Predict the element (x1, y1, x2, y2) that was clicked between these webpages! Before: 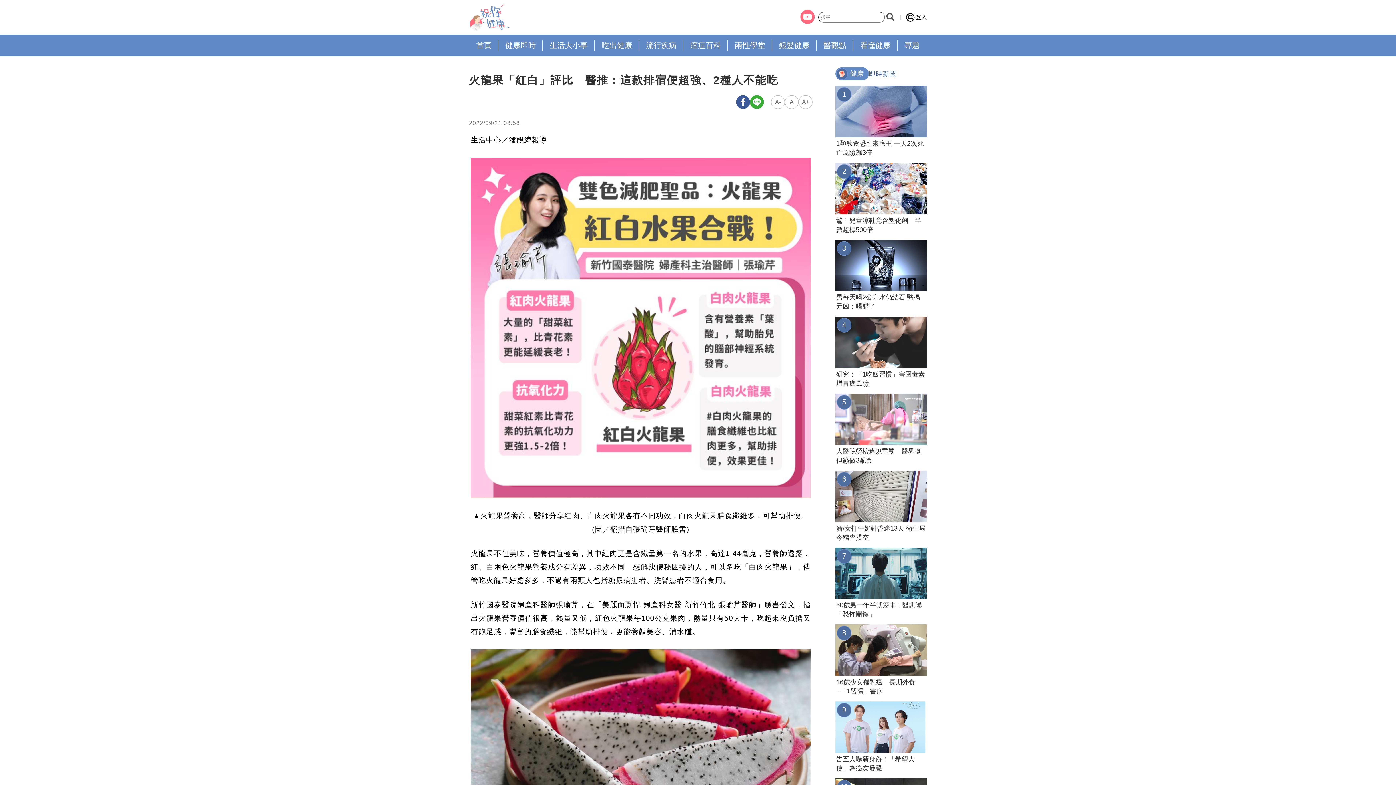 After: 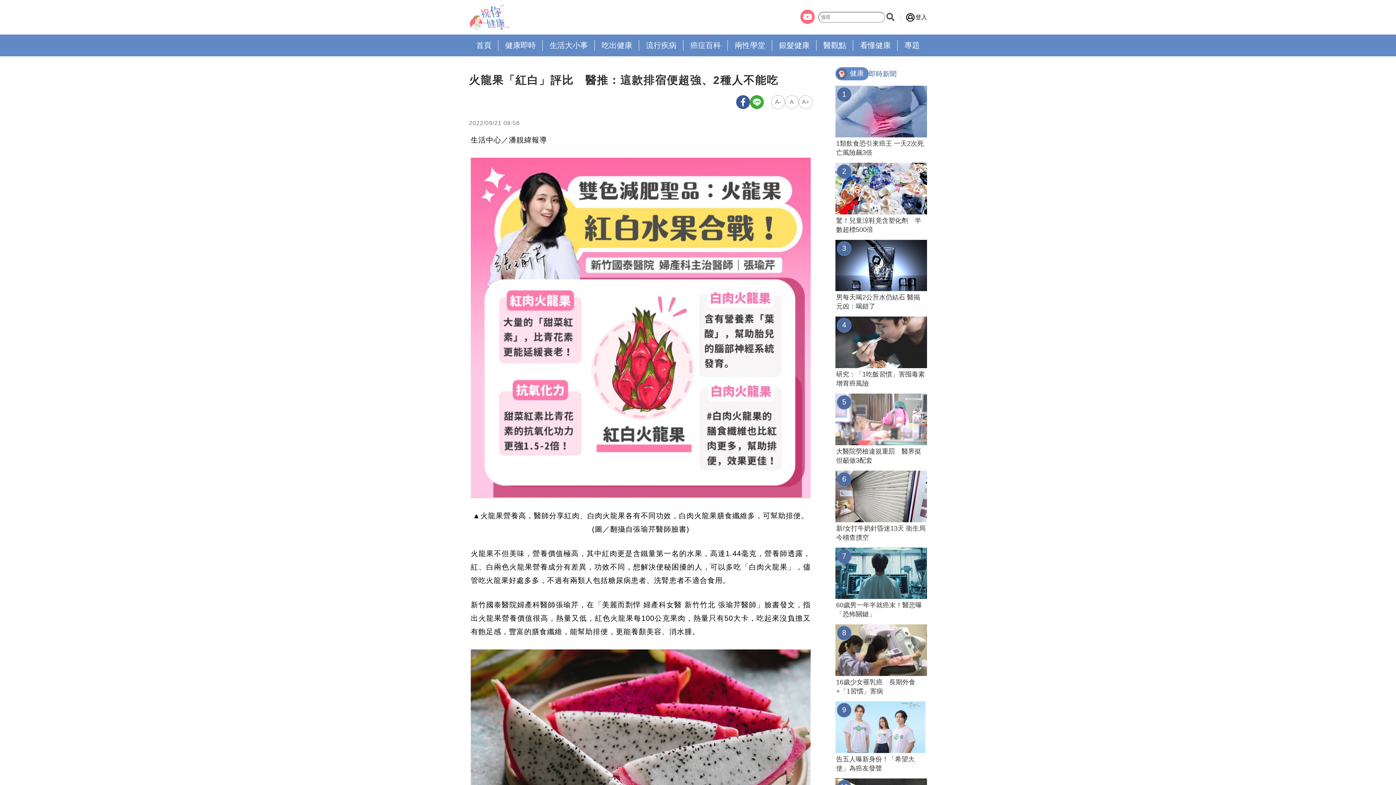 Action: bbox: (836, 755, 926, 773) label: 告五人曝新身份！「希望大使」為癌友發聲